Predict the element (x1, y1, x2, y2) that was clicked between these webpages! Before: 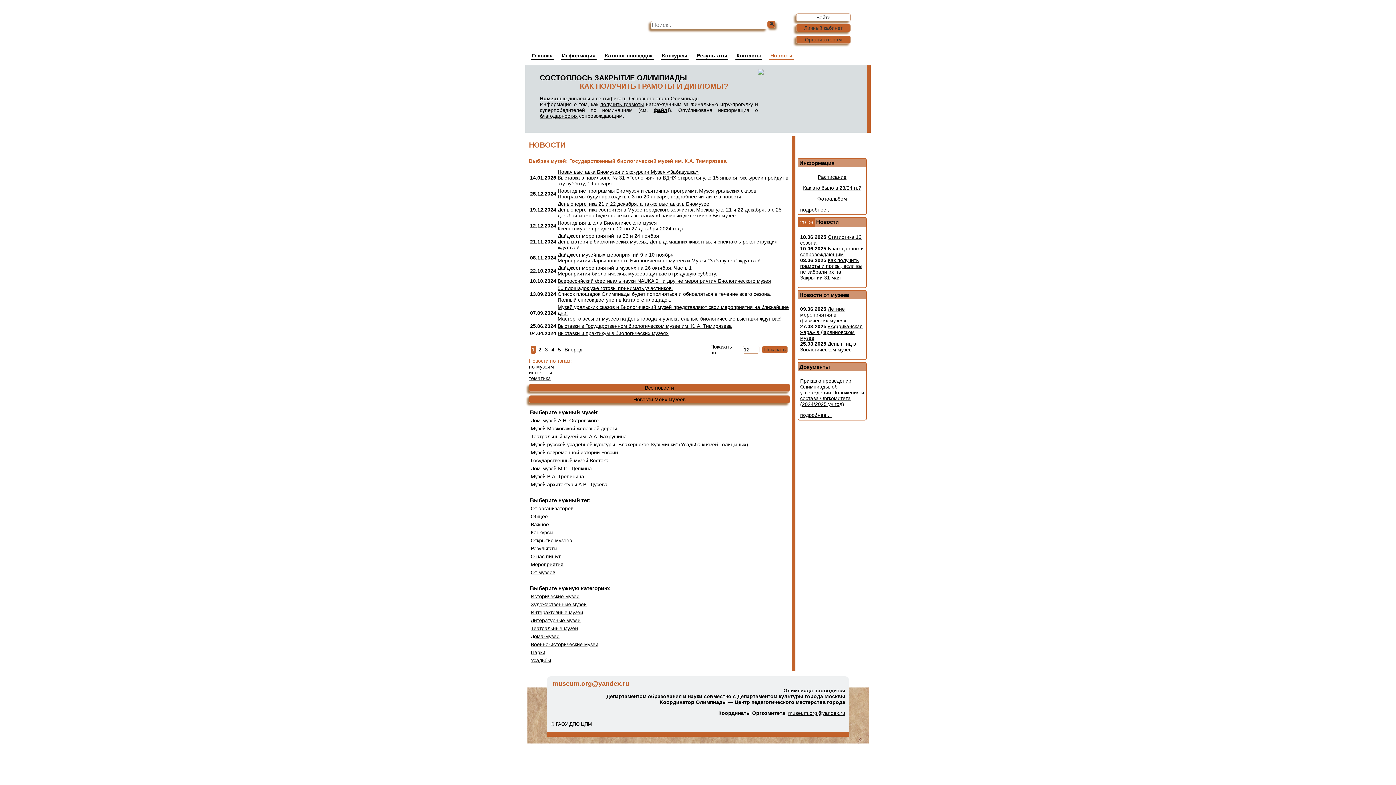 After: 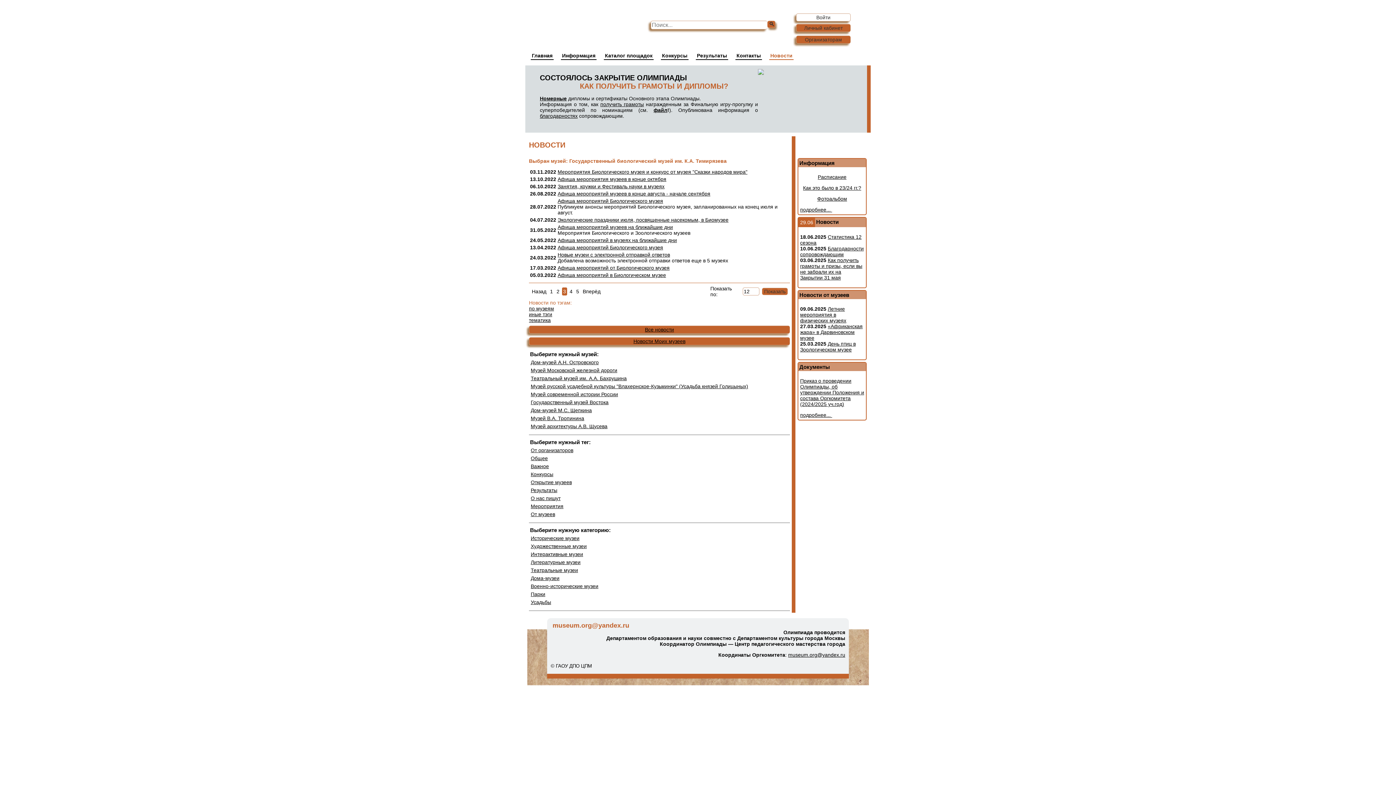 Action: label: 3 bbox: (544, 345, 549, 353)